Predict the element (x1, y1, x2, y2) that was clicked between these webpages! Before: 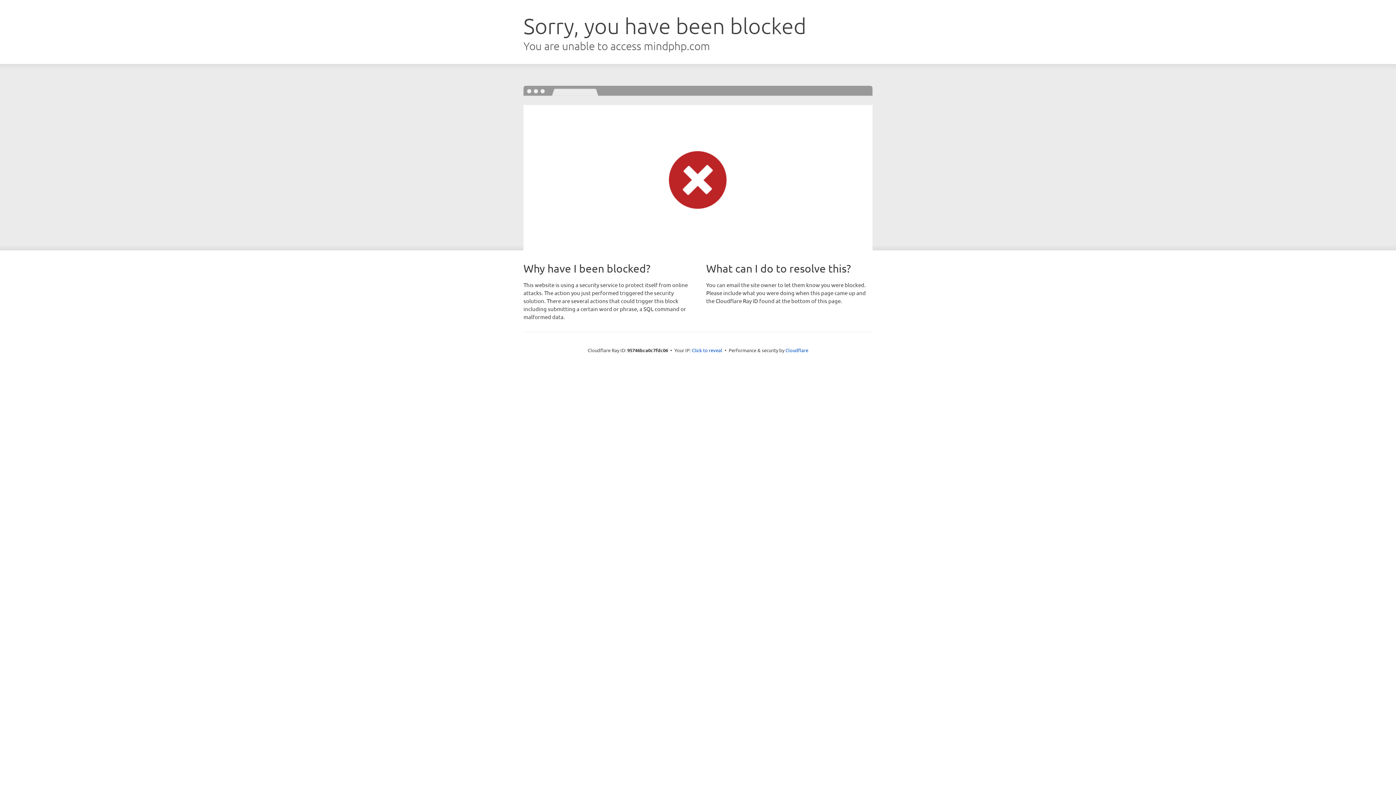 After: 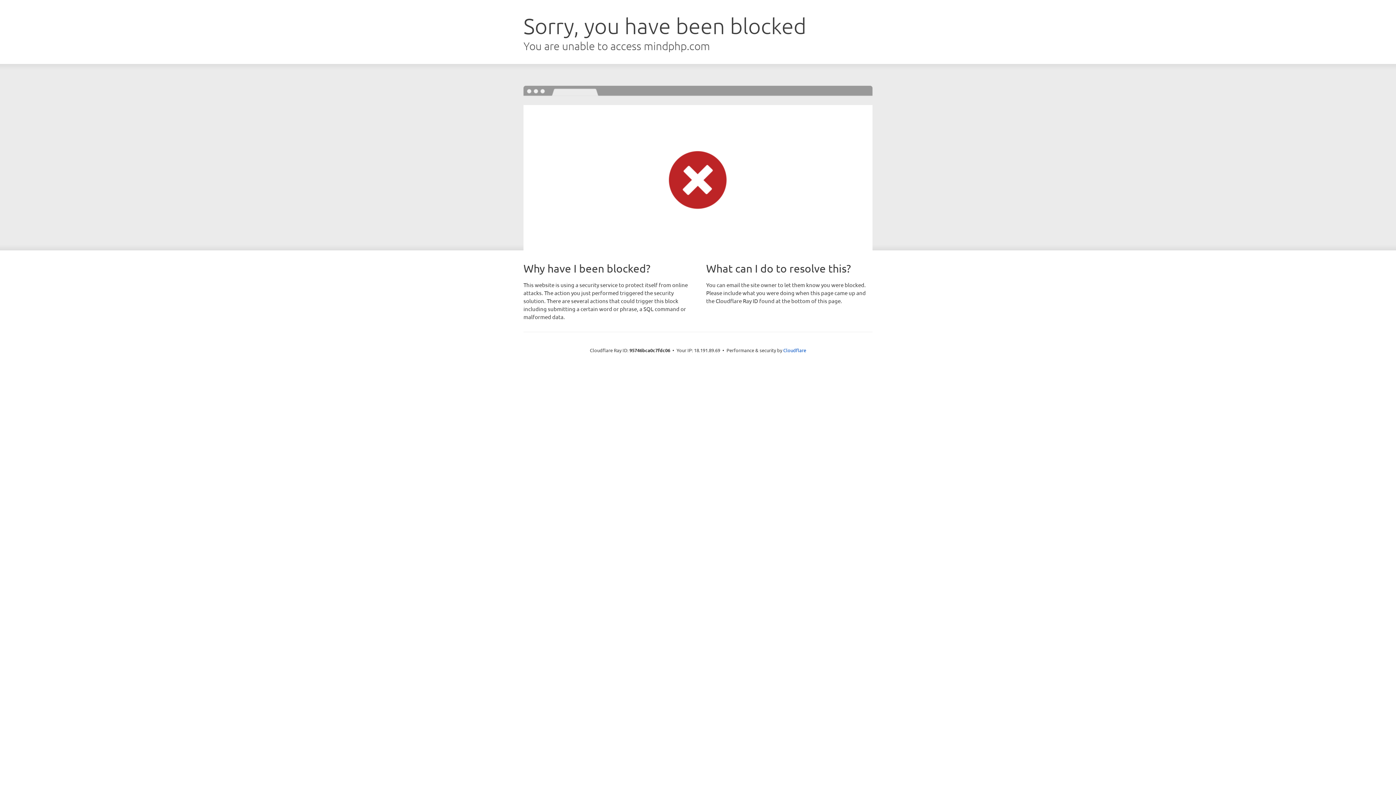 Action: label: Click to reveal bbox: (692, 346, 722, 353)